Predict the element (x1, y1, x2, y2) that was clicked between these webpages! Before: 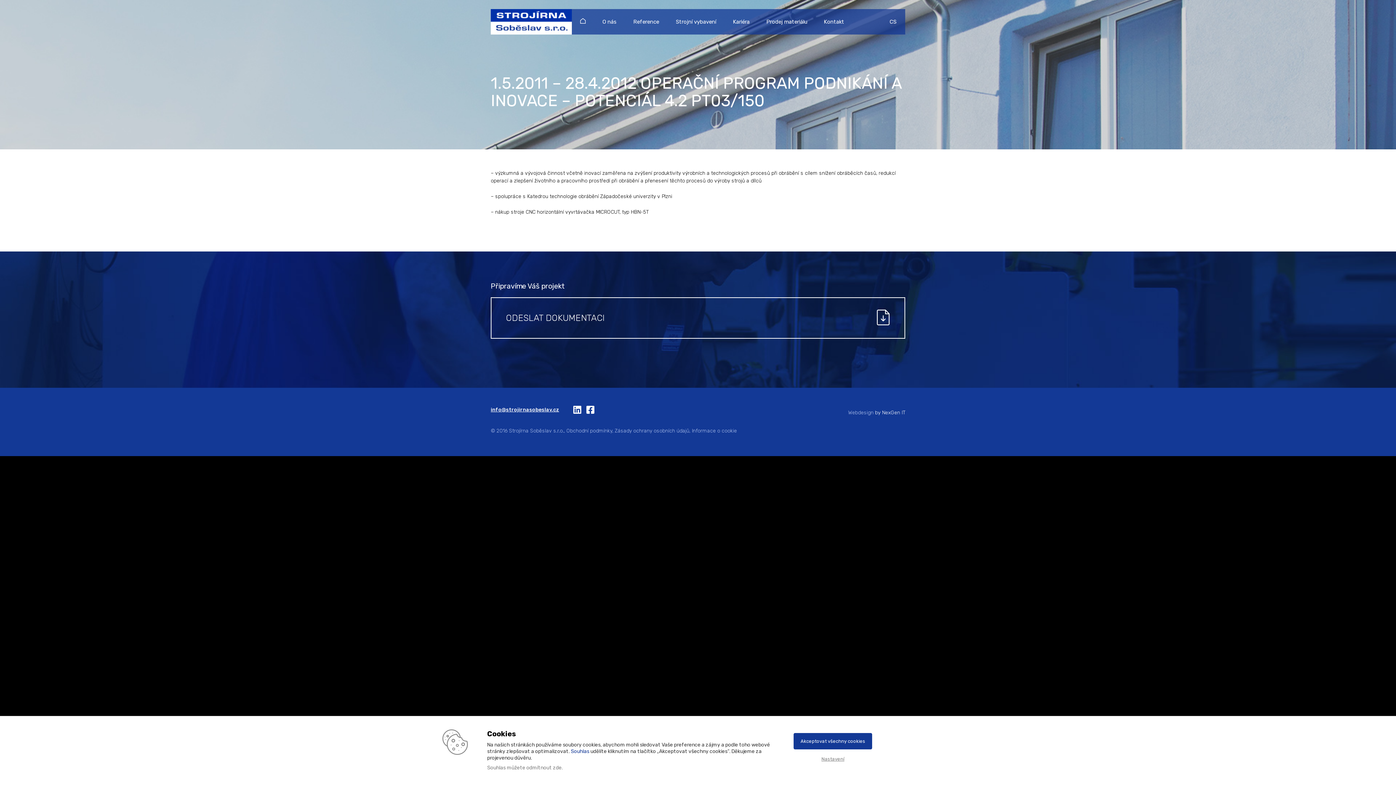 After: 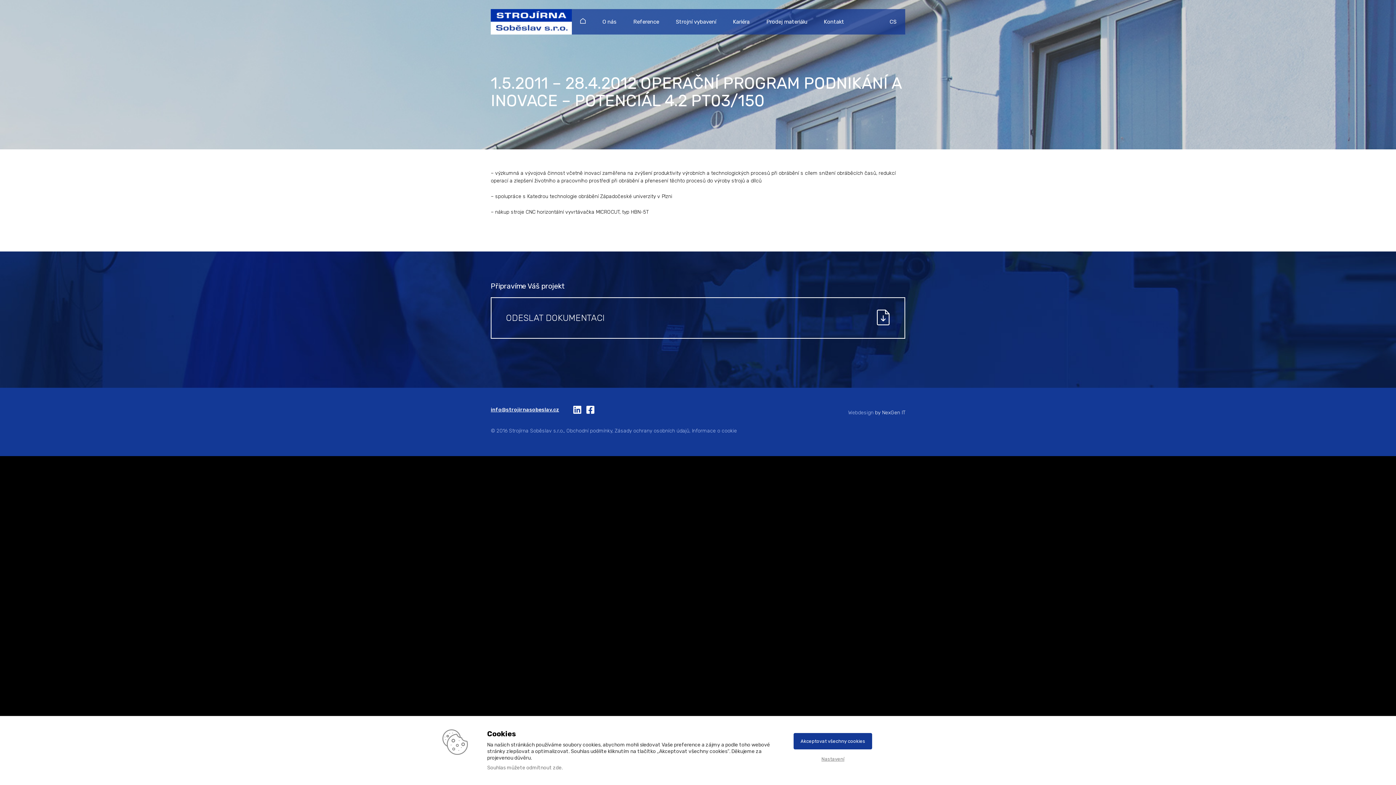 Action: bbox: (570, 748, 589, 754) label: Souhlas